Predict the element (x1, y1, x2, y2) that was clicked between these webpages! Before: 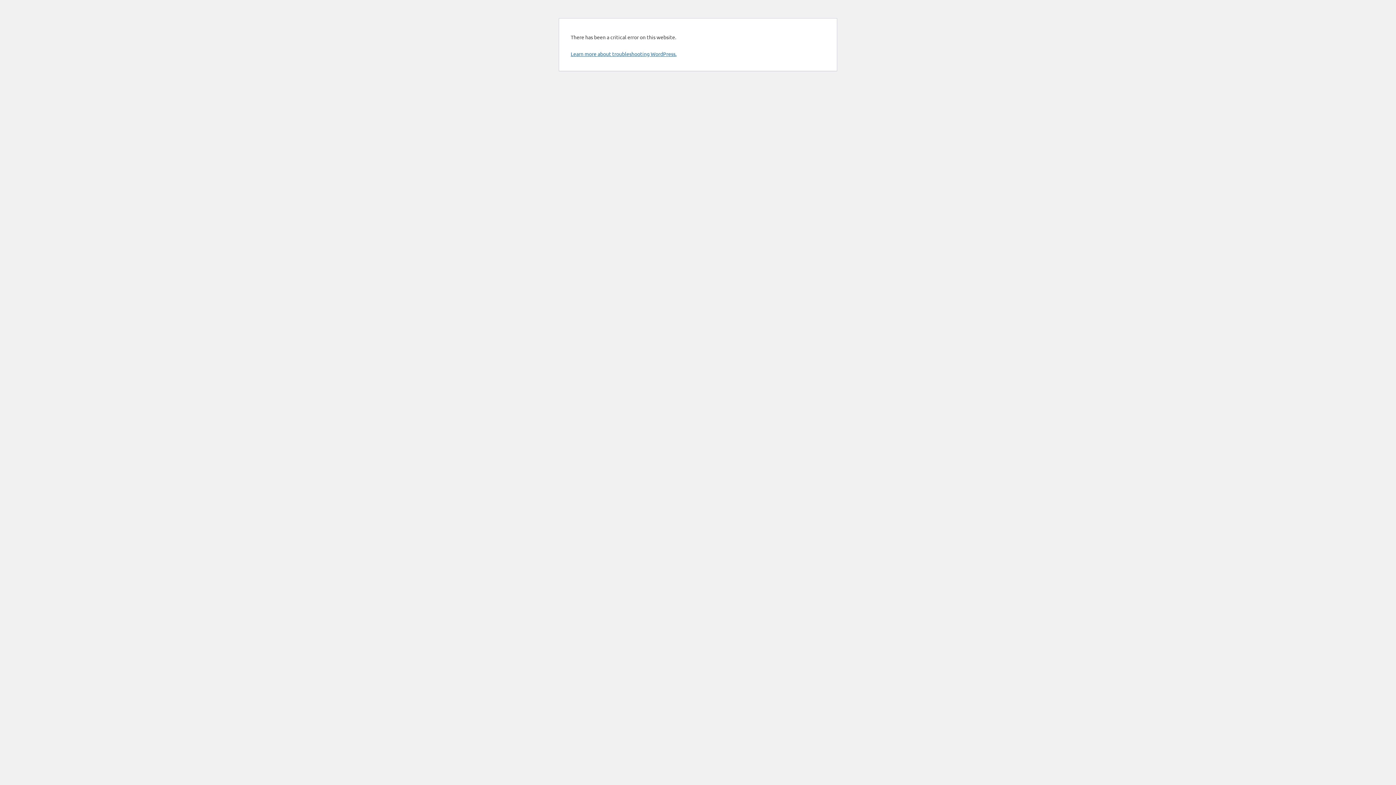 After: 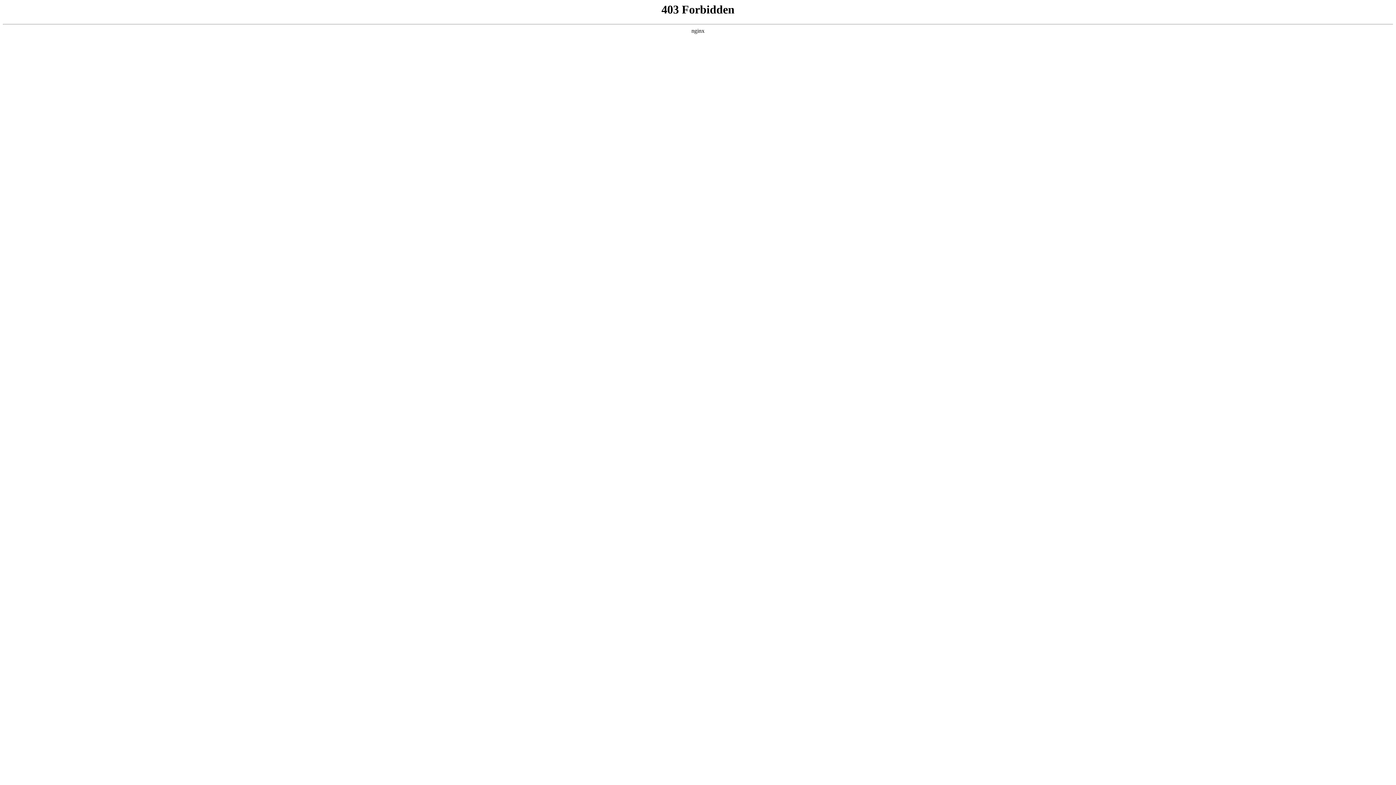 Action: bbox: (570, 50, 676, 57) label: Learn more about troubleshooting WordPress.